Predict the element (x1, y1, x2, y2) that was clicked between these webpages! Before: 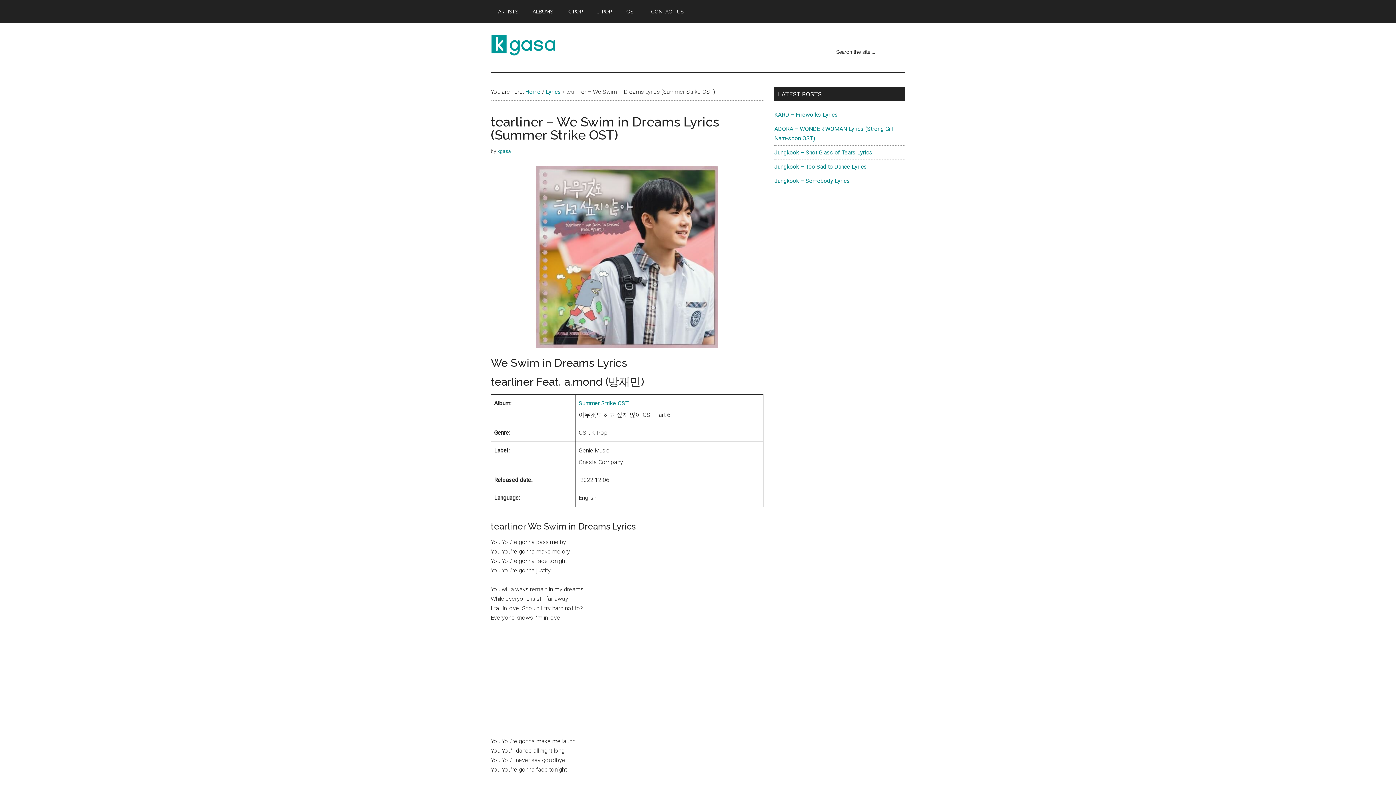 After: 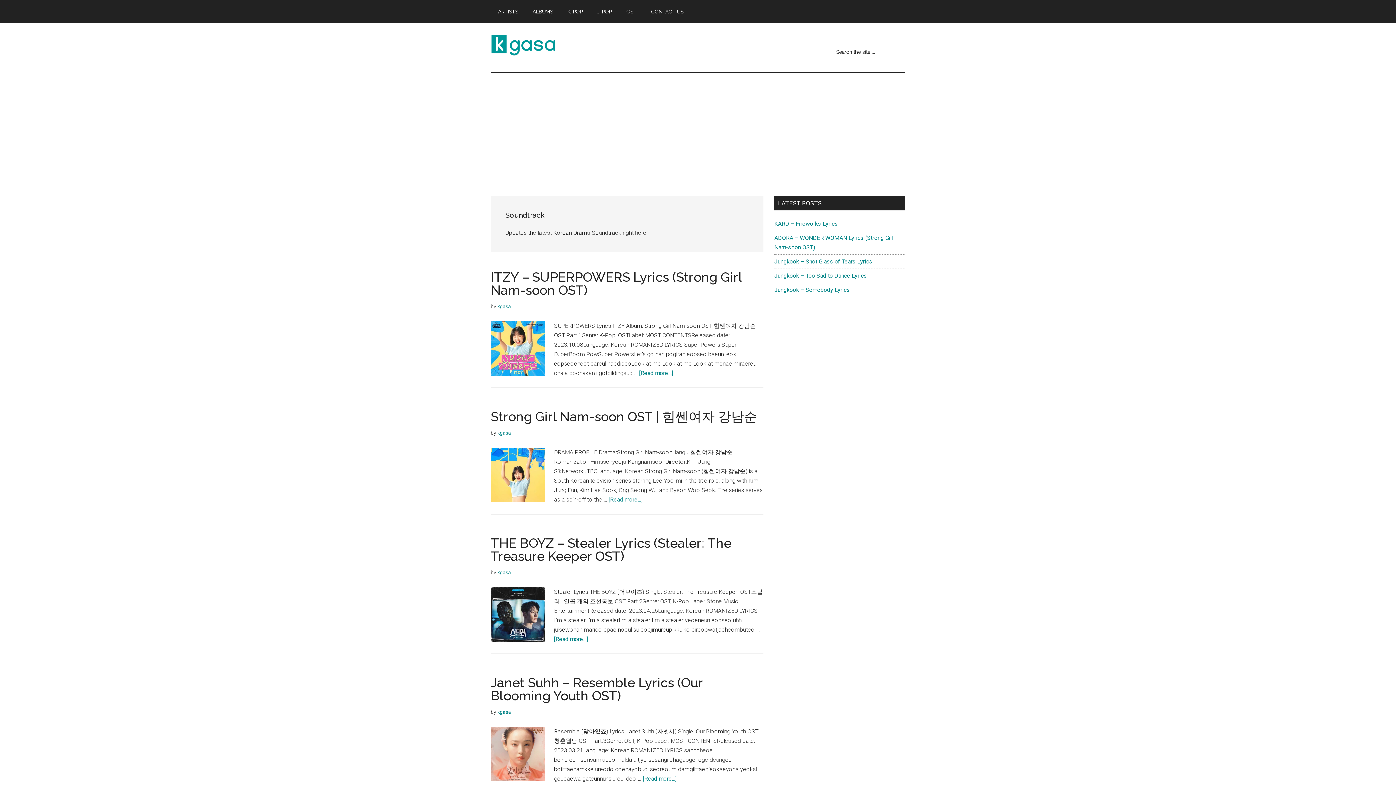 Action: label: OST bbox: (619, 0, 644, 23)